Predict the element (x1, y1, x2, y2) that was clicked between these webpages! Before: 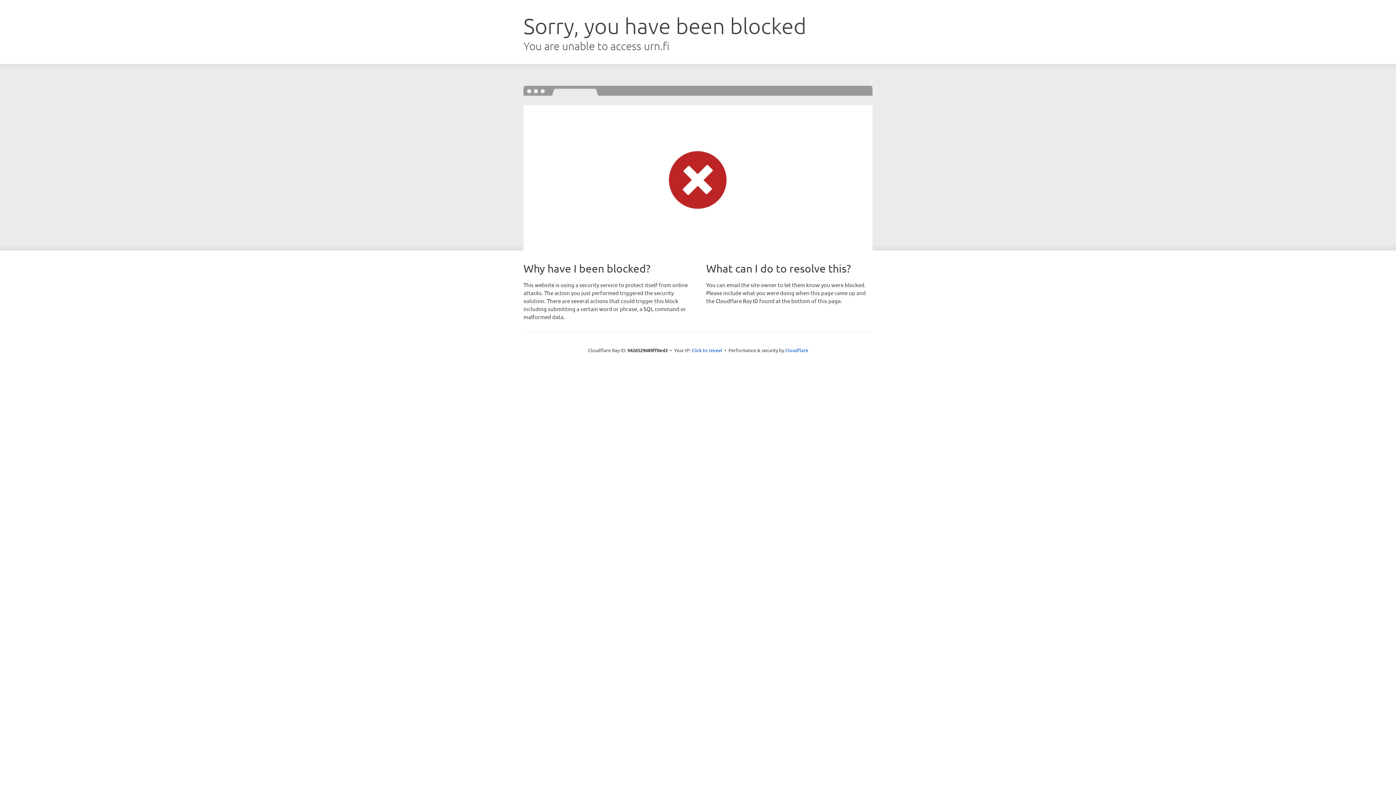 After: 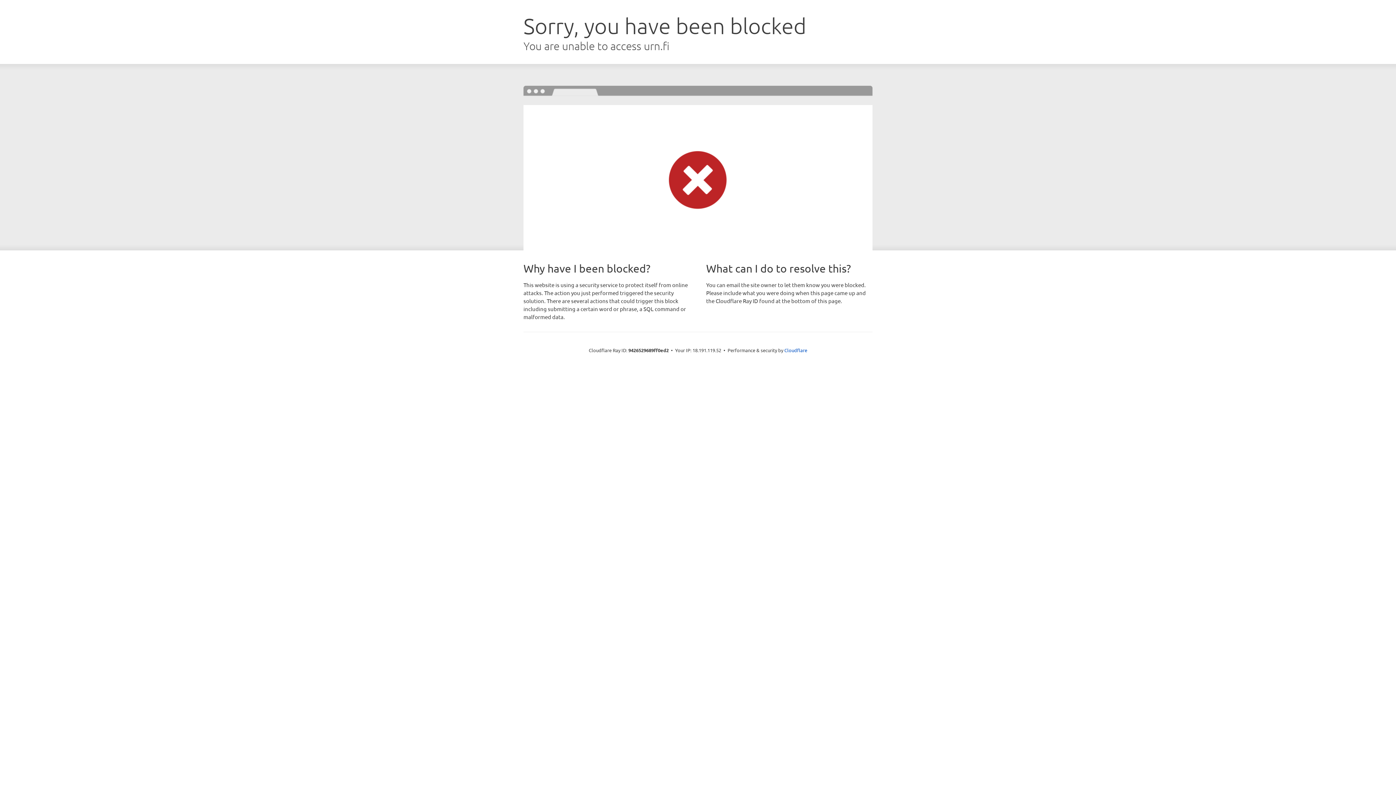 Action: bbox: (691, 346, 722, 353) label: Click to reveal